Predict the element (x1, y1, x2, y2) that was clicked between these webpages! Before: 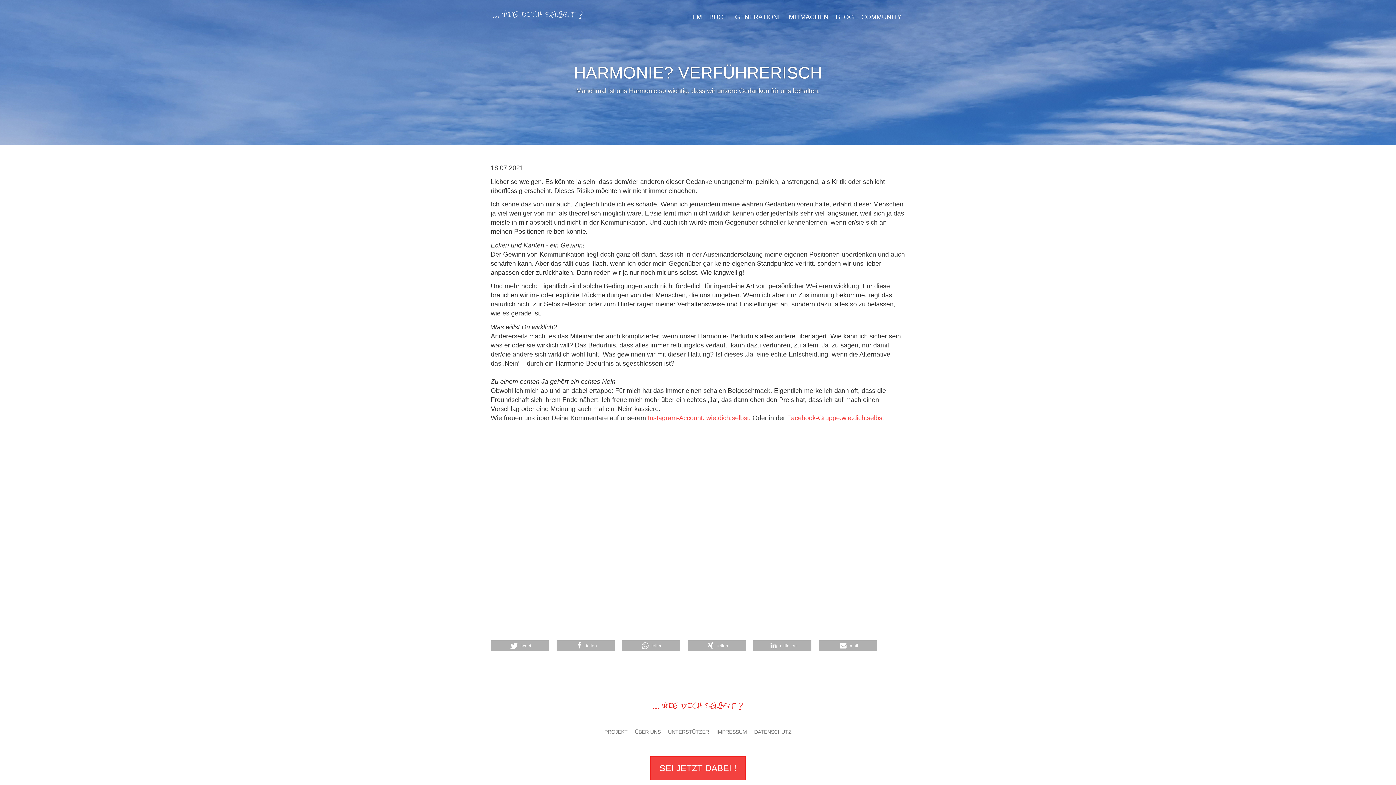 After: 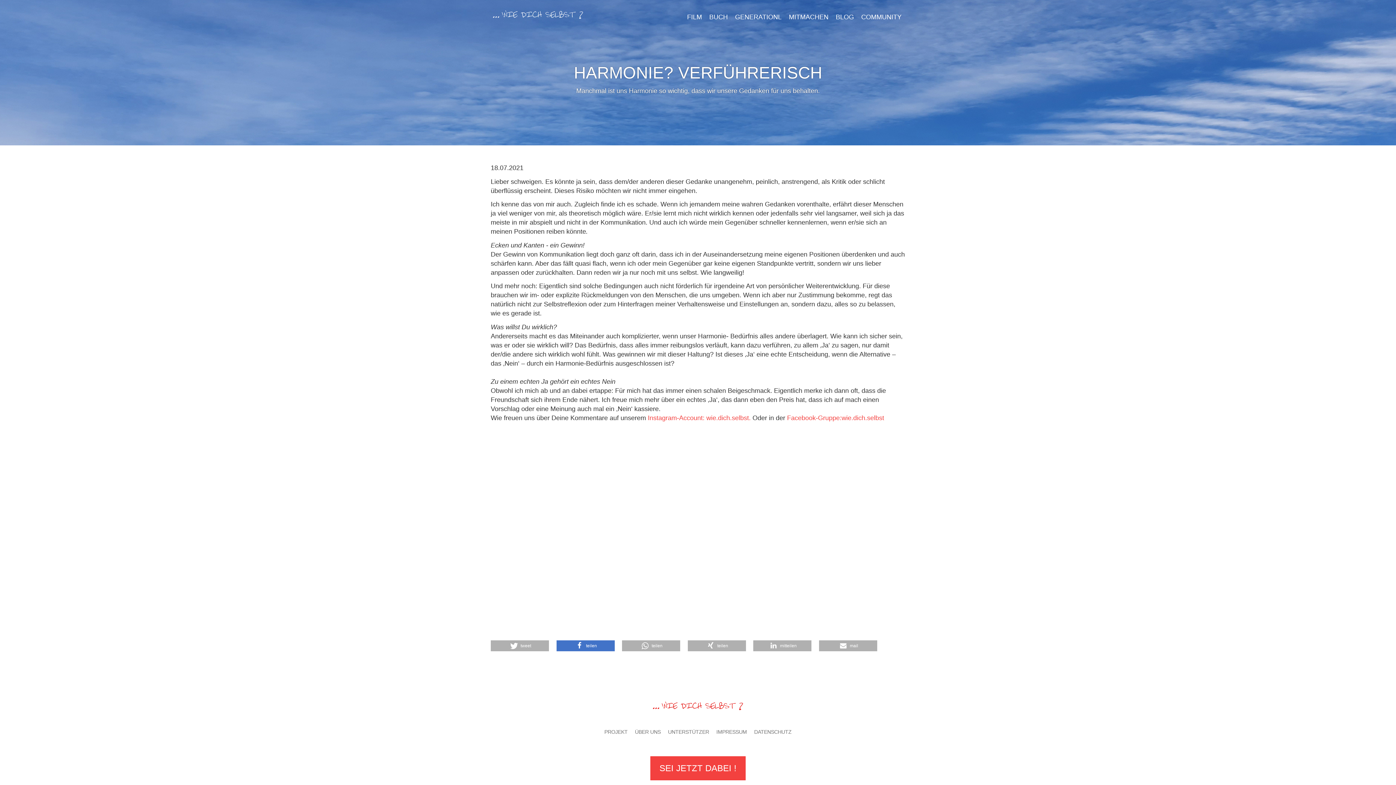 Action: bbox: (556, 640, 614, 651) label: teilen